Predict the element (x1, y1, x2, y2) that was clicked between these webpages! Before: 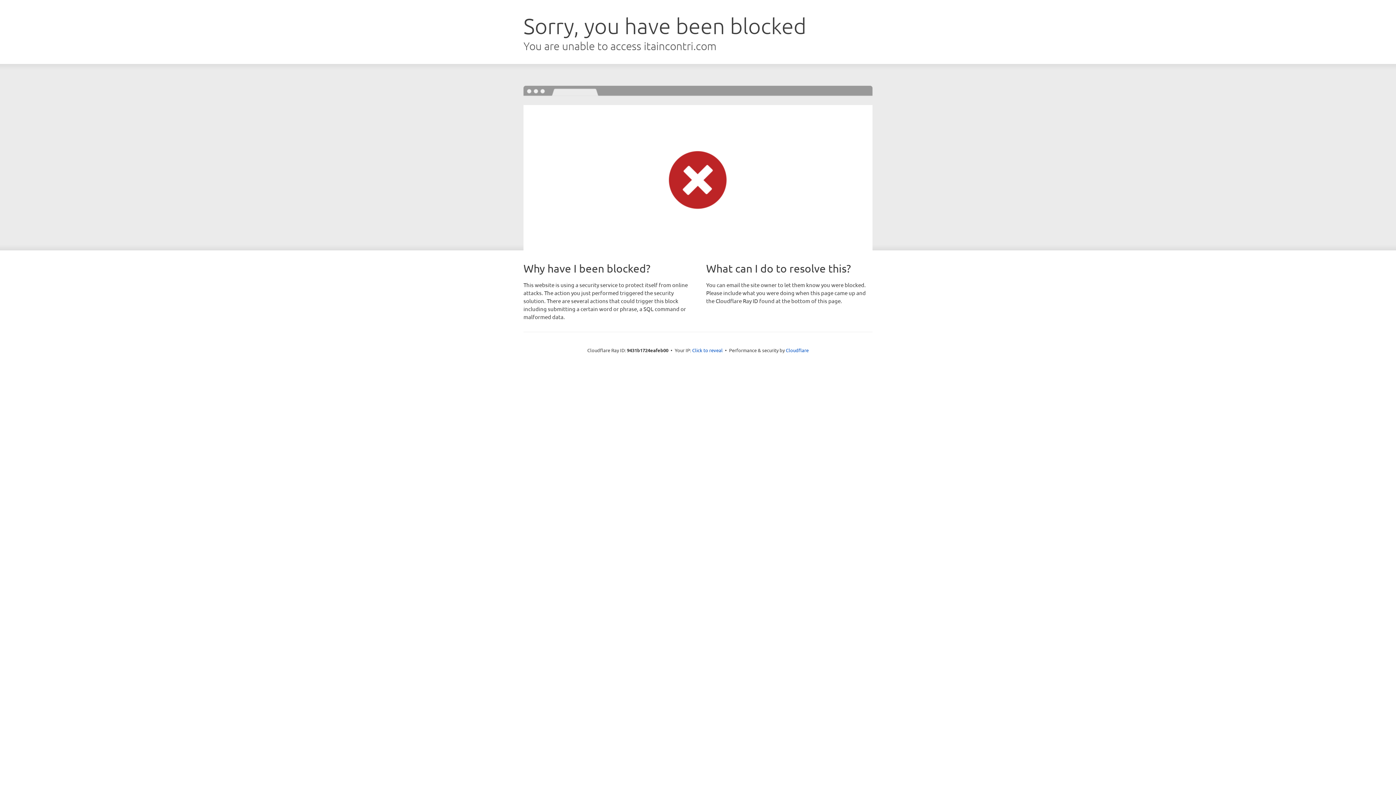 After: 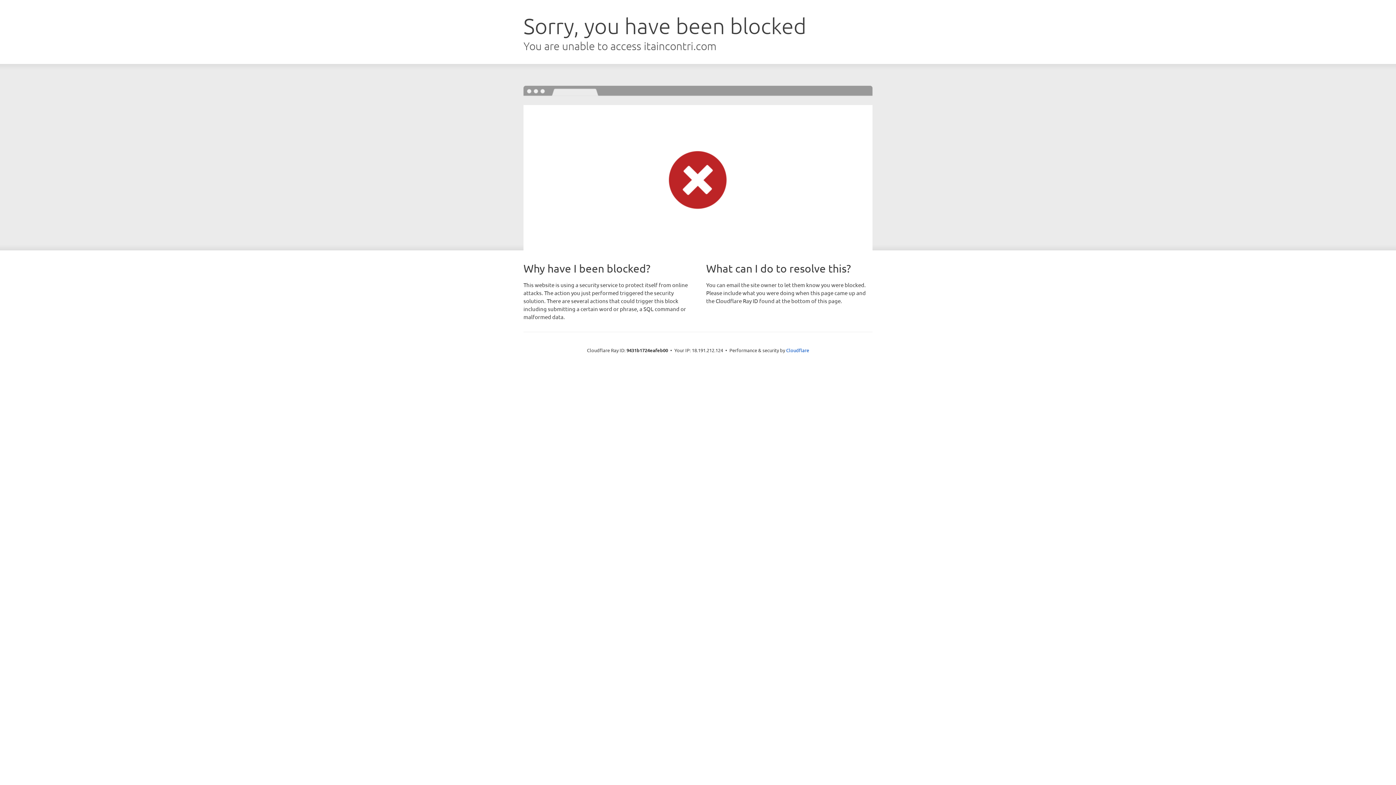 Action: label: Click to reveal bbox: (692, 346, 722, 353)